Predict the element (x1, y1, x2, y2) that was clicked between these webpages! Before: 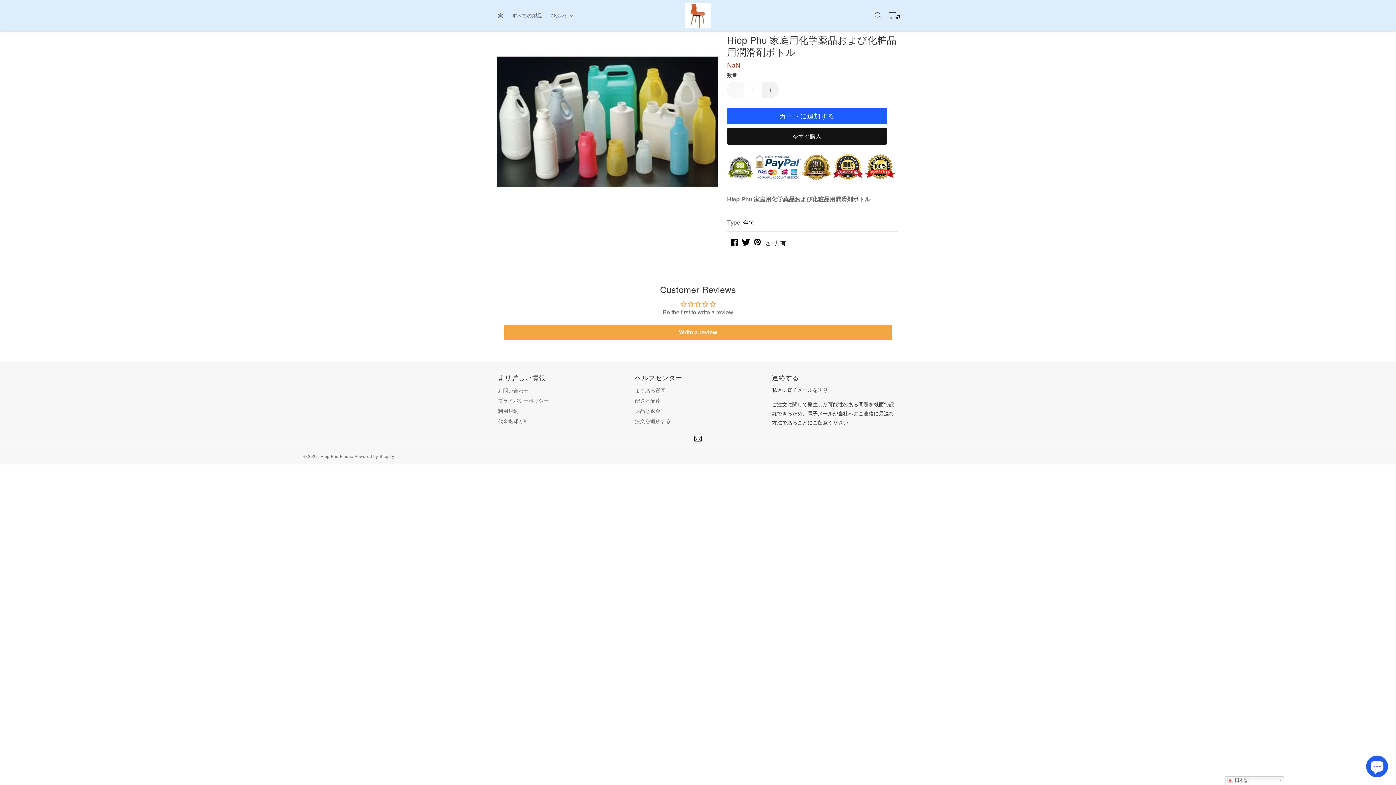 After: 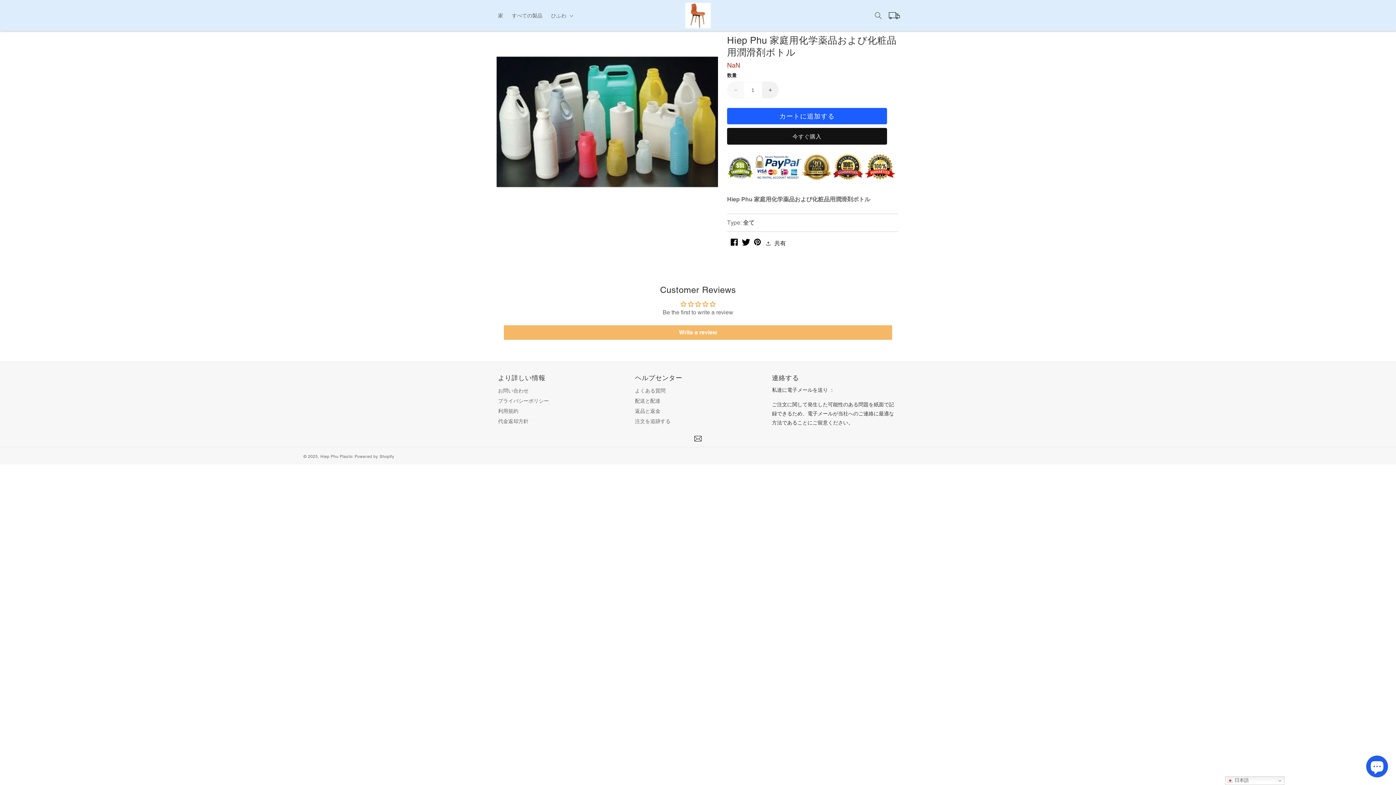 Action: bbox: (504, 325, 892, 339) label: Write a review